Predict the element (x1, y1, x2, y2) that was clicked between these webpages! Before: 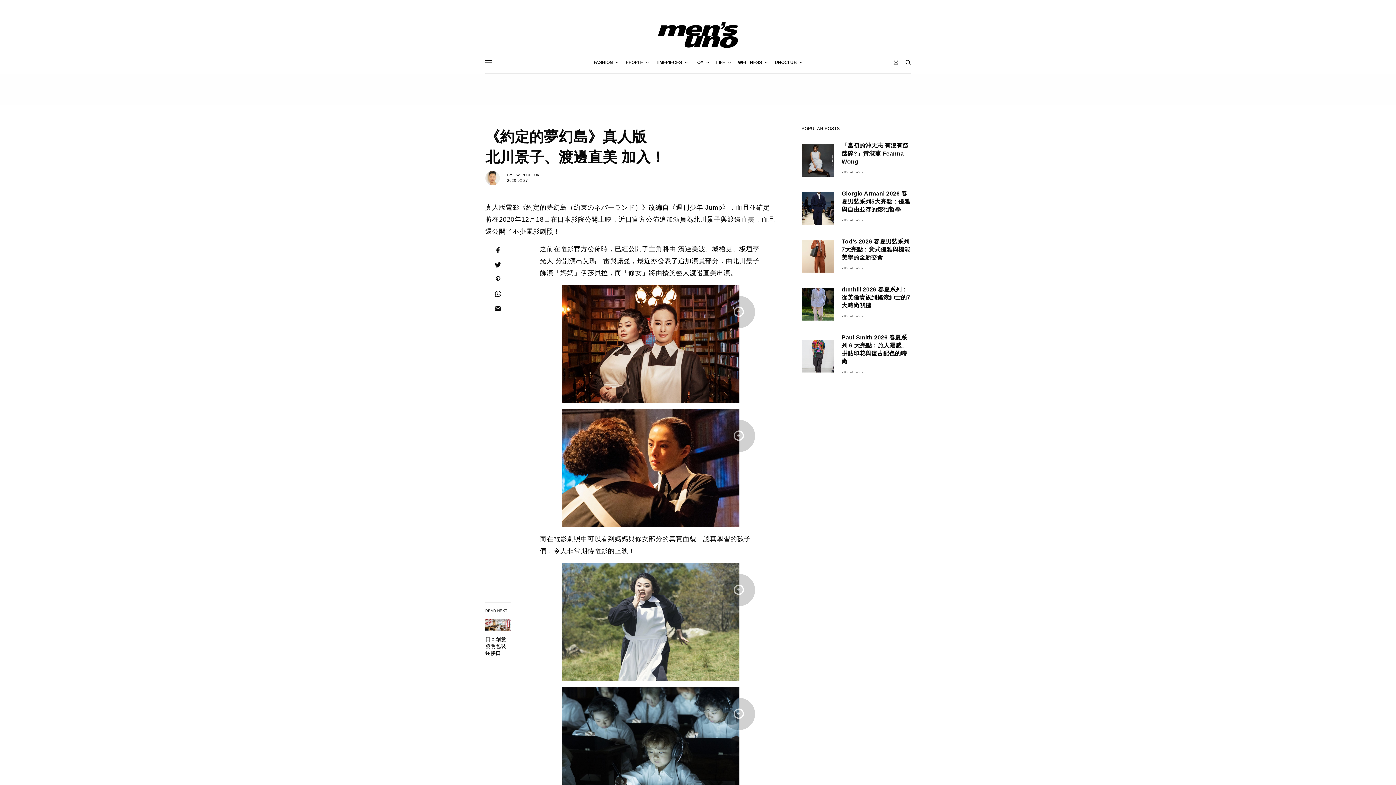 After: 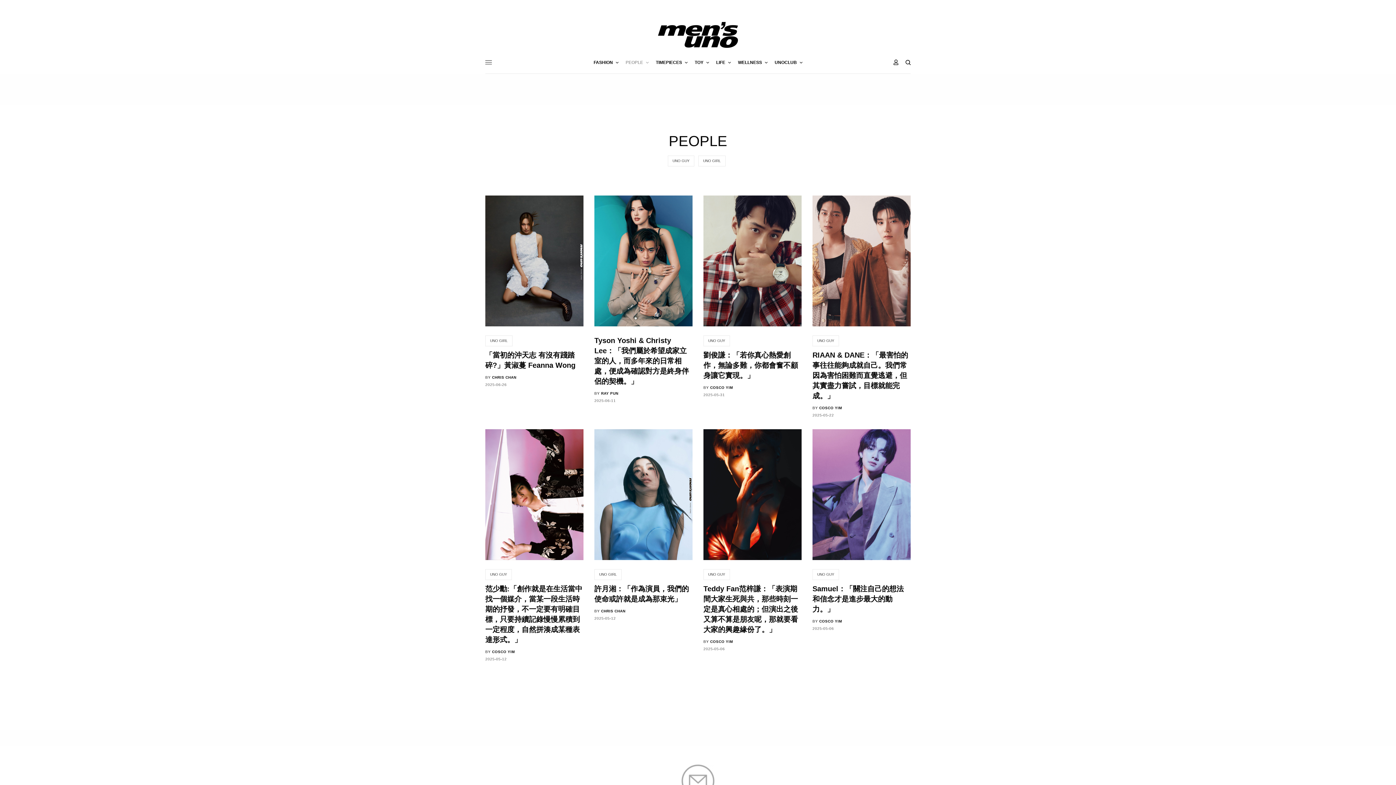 Action: bbox: (625, 51, 648, 73) label: PEOPLE